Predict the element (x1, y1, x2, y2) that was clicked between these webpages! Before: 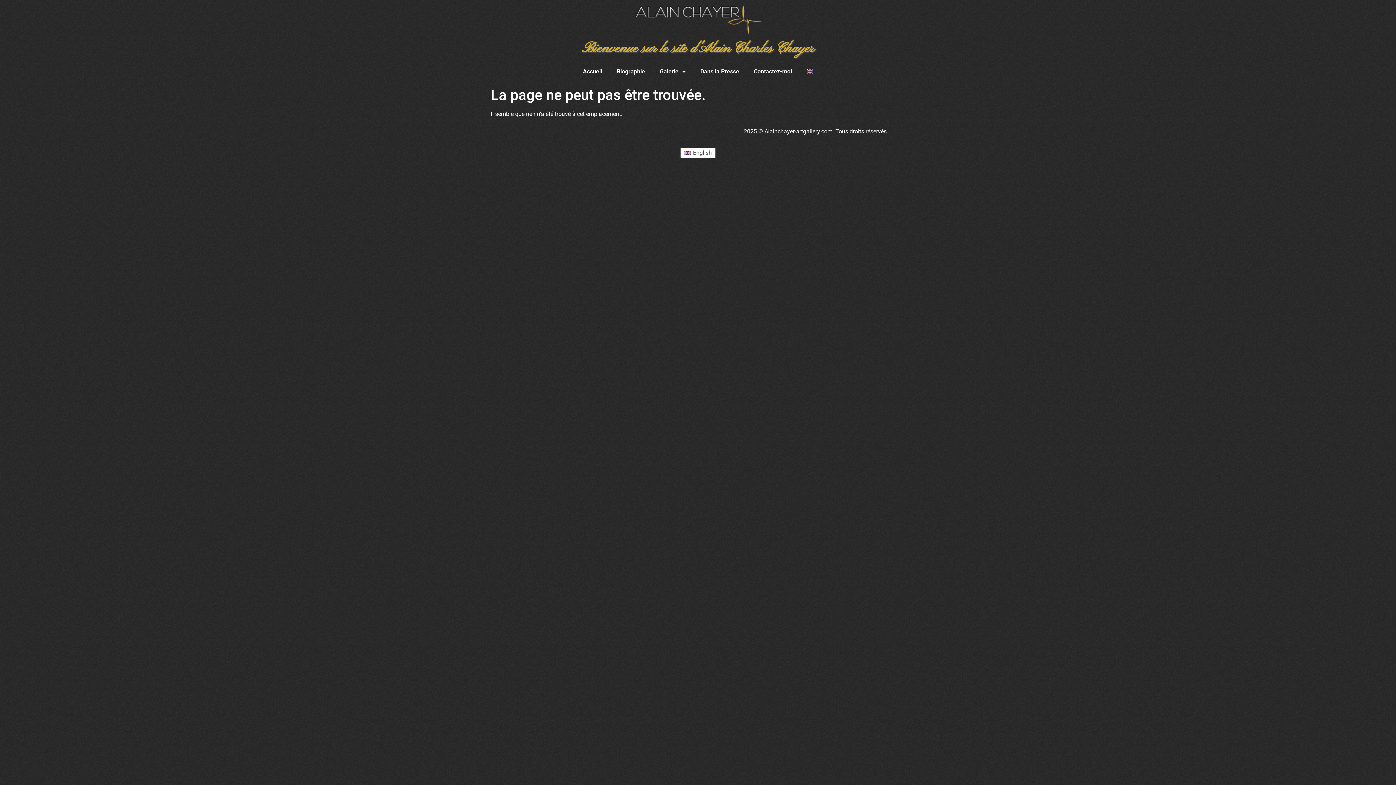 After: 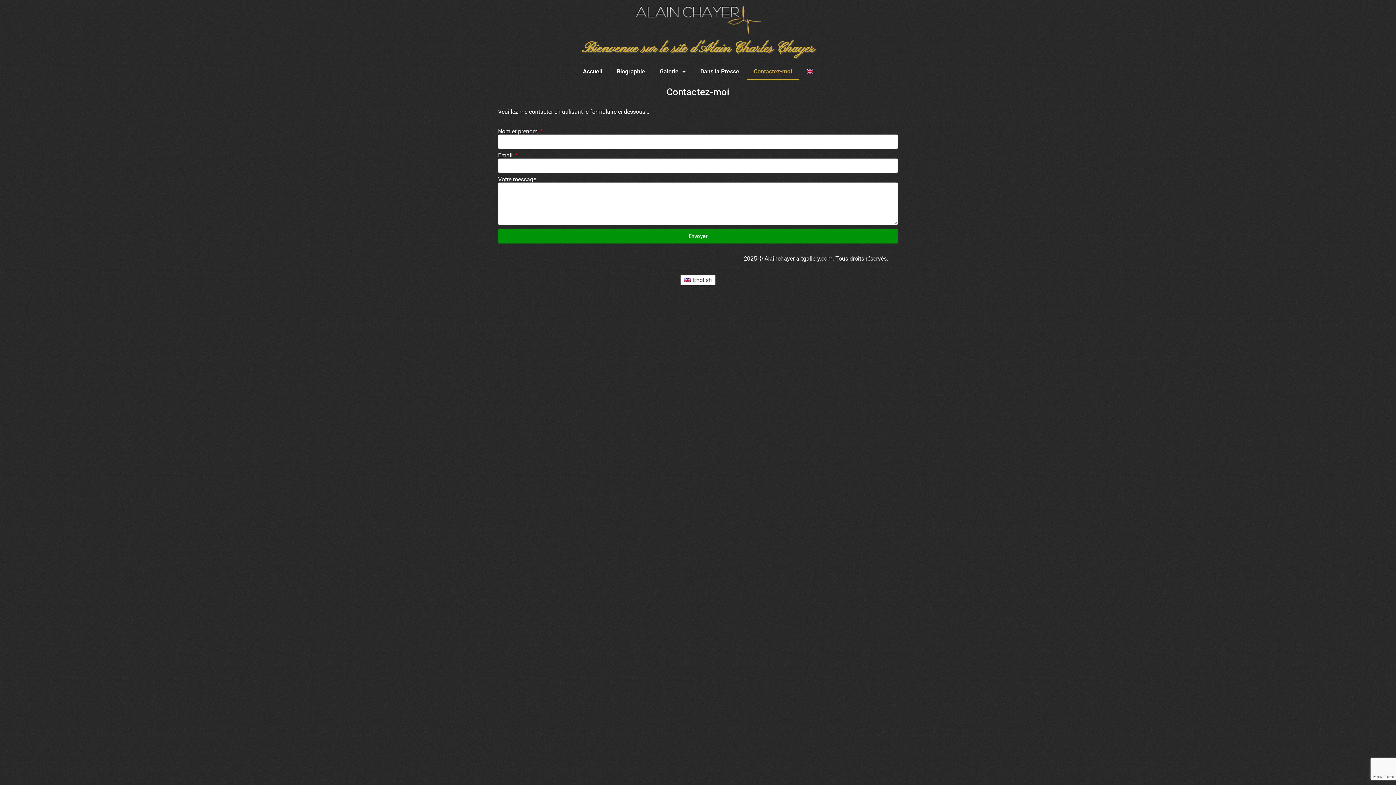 Action: bbox: (746, 63, 799, 80) label: Contactez-moi